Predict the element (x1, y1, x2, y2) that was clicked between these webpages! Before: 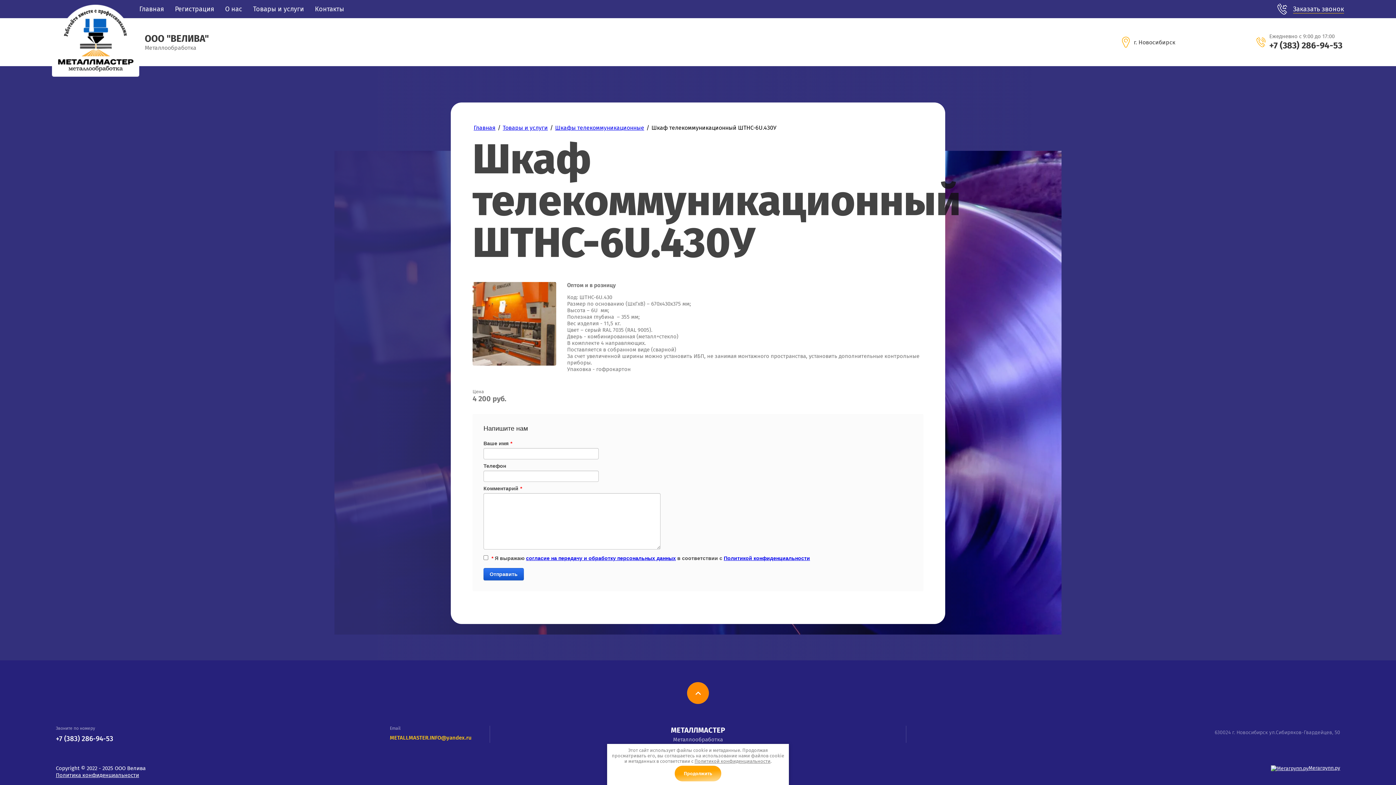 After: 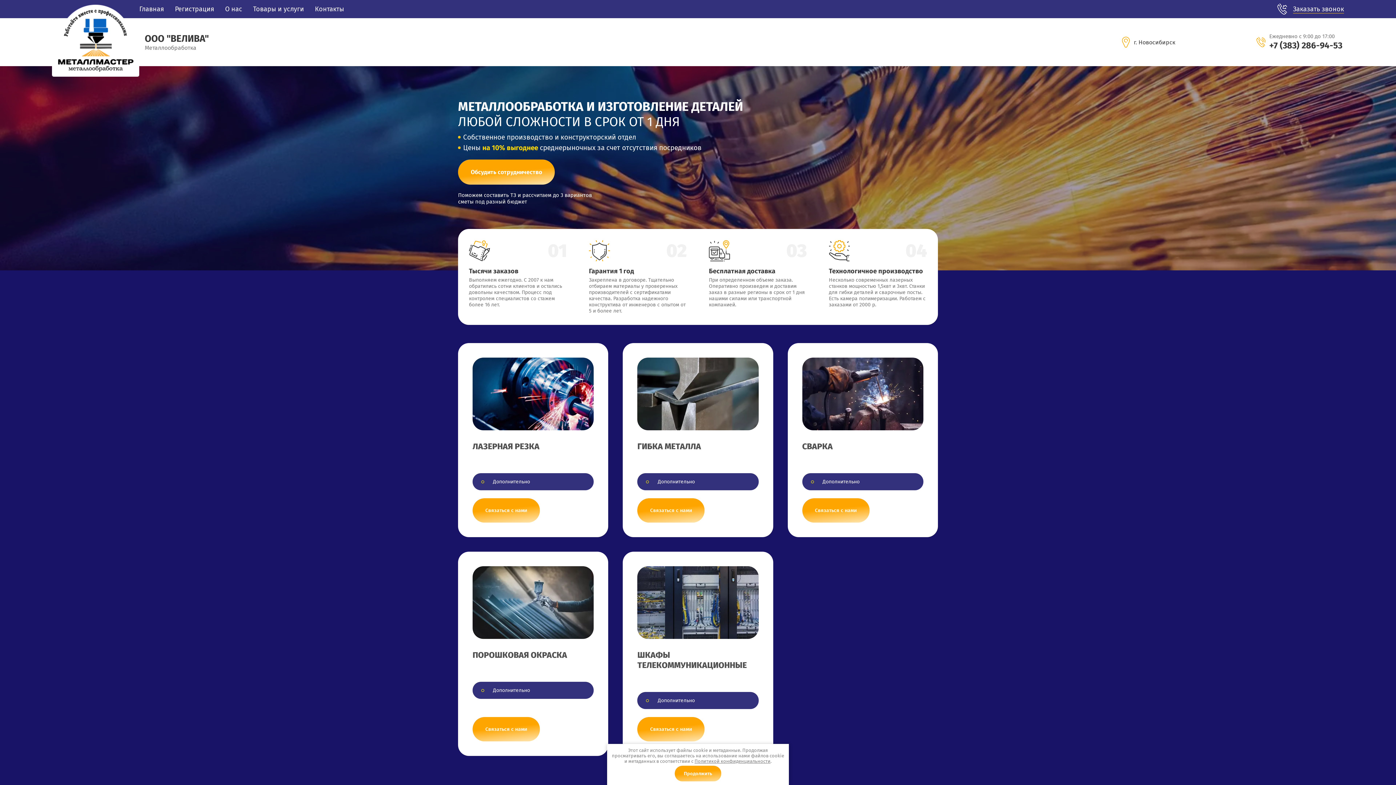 Action: label: ООО "ВЕЛИВА"
Металлообработка bbox: (52, 25, 212, 58)